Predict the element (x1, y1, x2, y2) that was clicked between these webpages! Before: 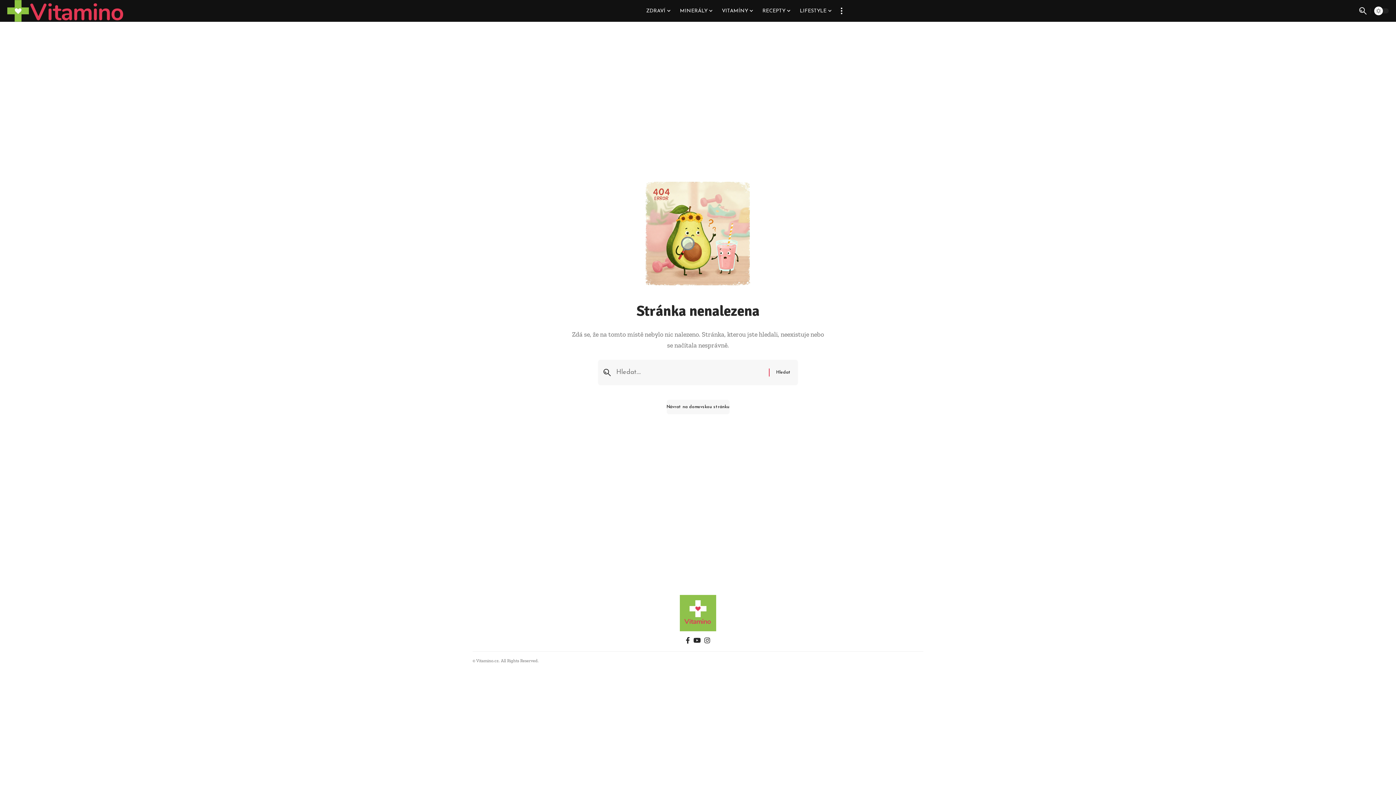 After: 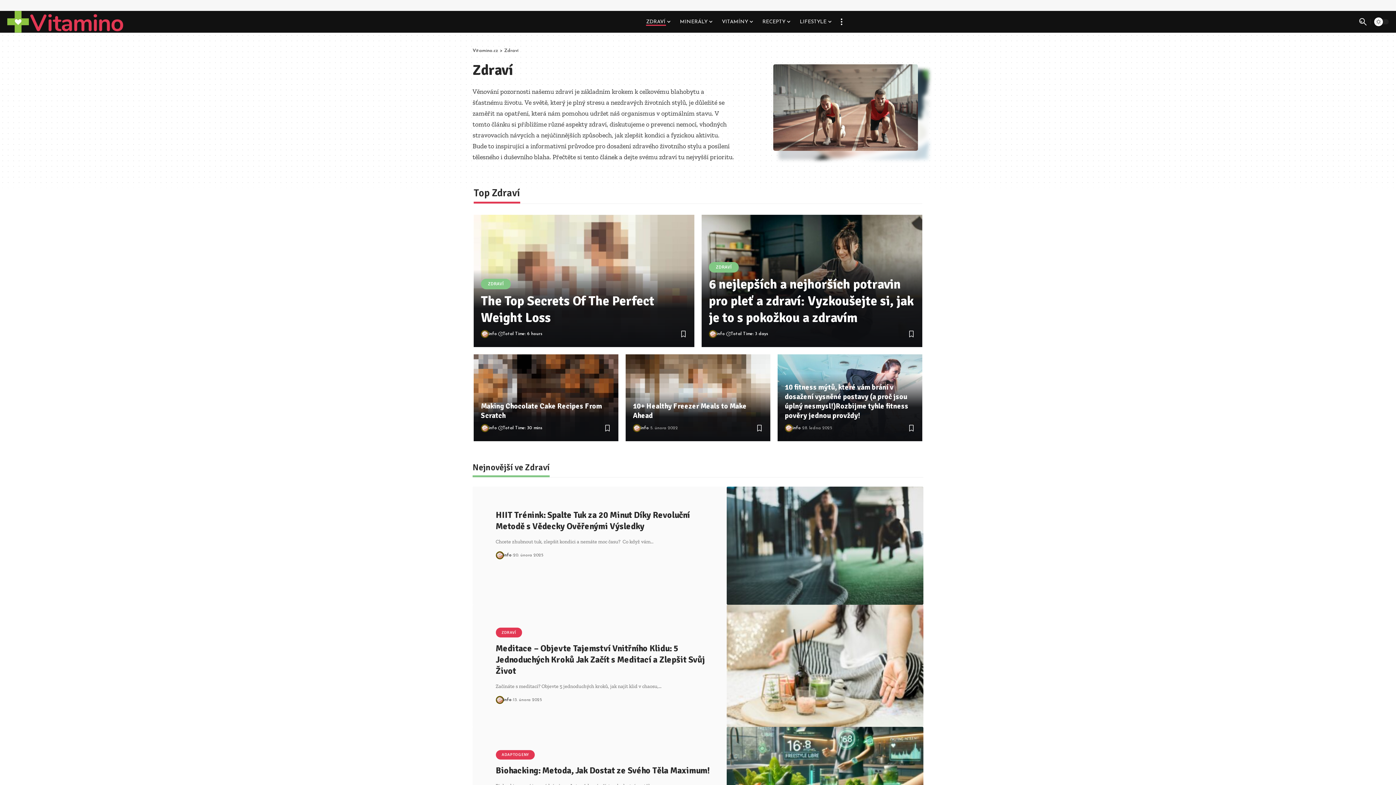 Action: label: ZDRAVÍ bbox: (641, 0, 675, 21)